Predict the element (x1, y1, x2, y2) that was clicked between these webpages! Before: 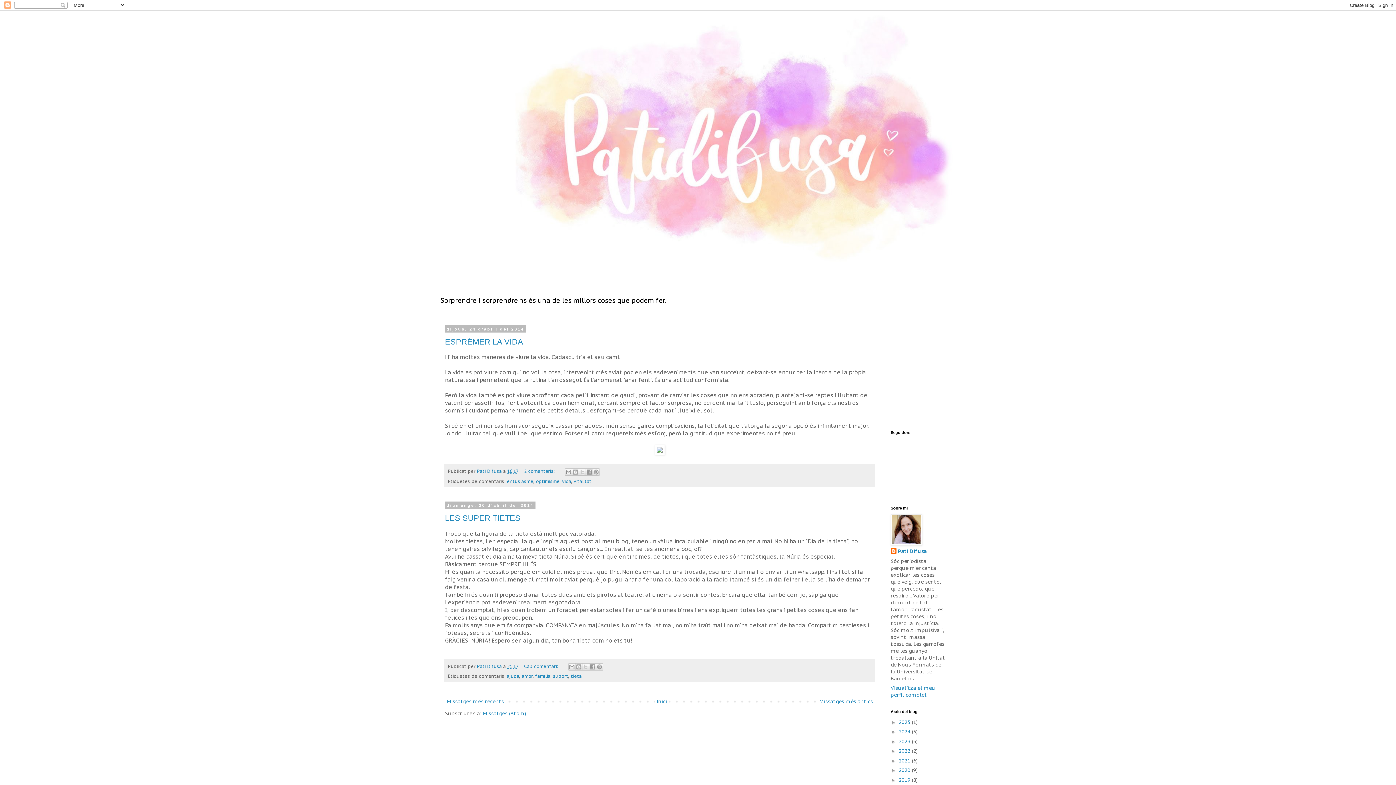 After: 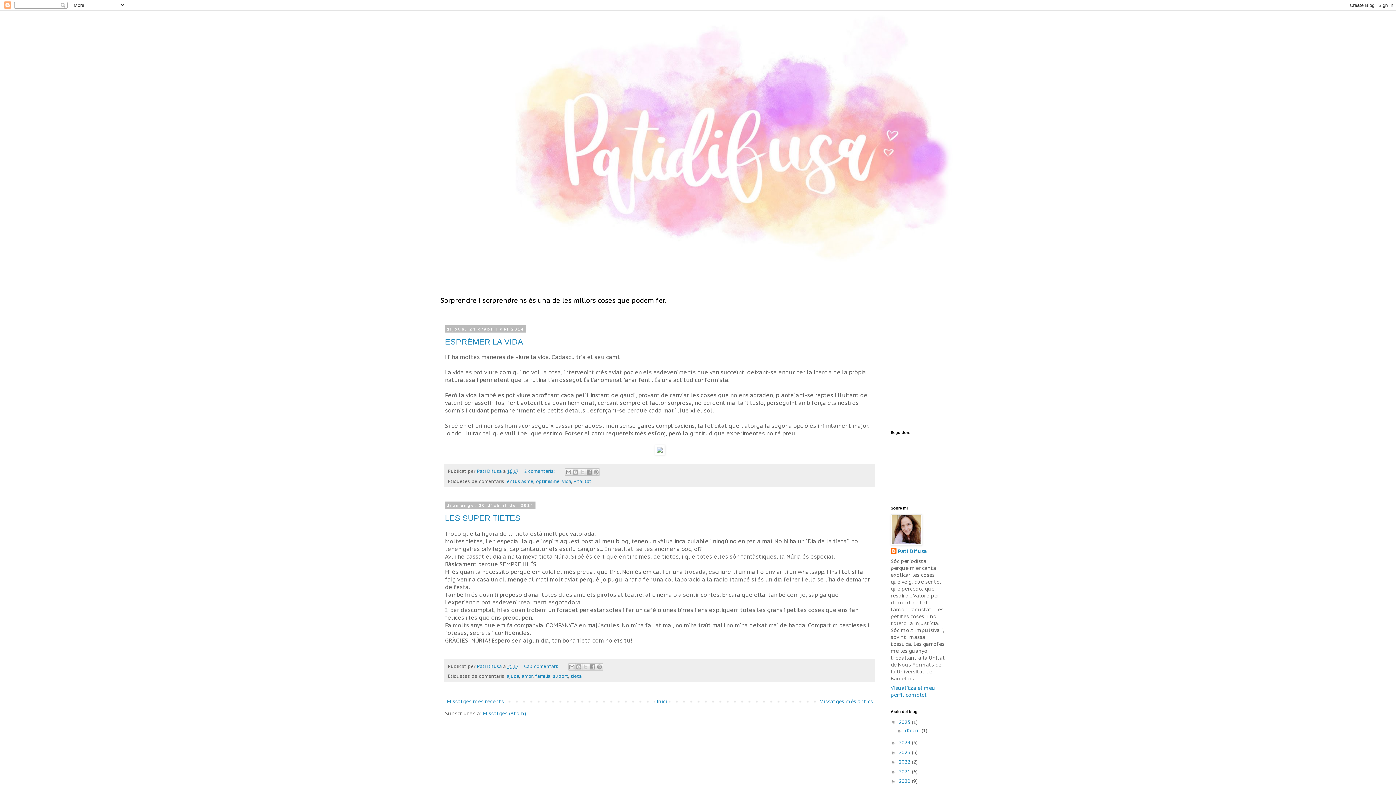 Action: bbox: (890, 719, 898, 725) label: ►  